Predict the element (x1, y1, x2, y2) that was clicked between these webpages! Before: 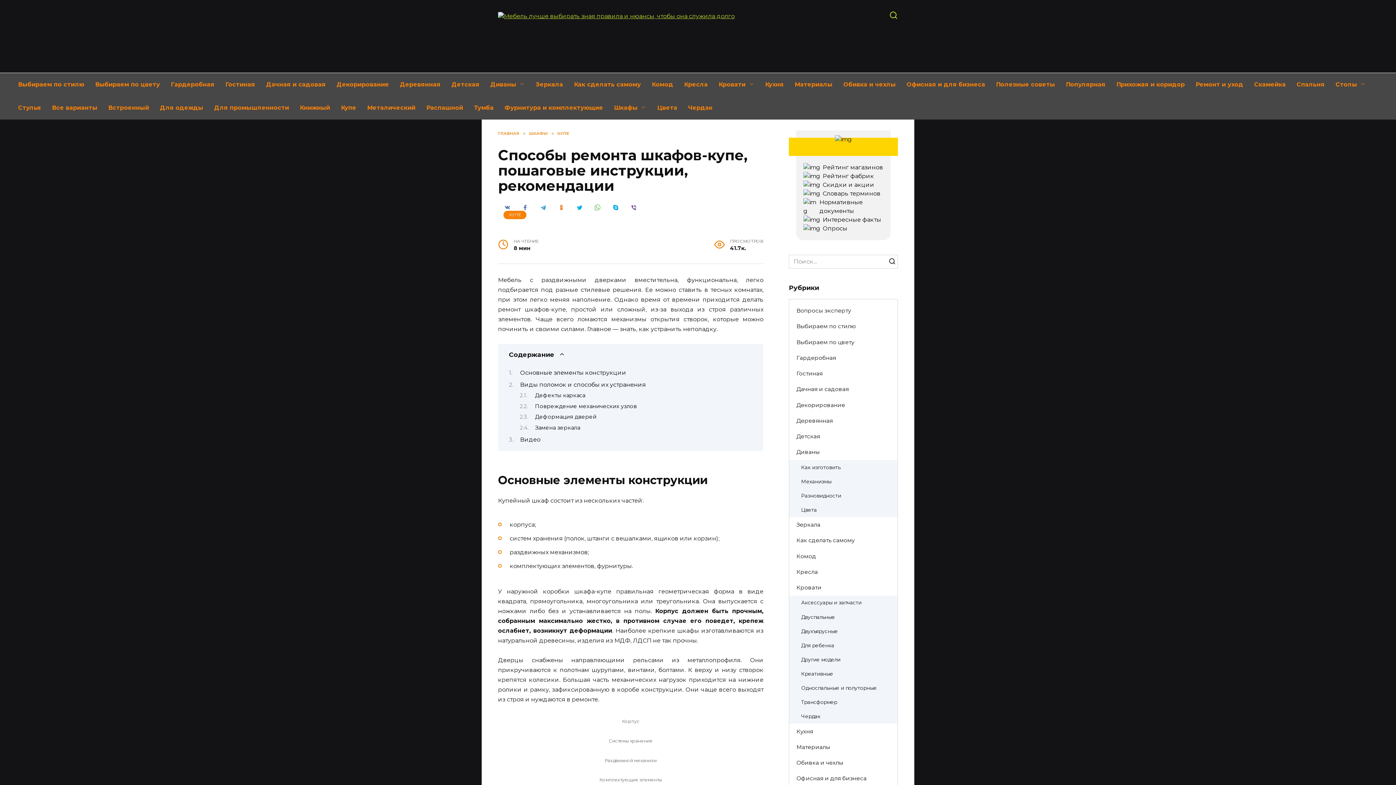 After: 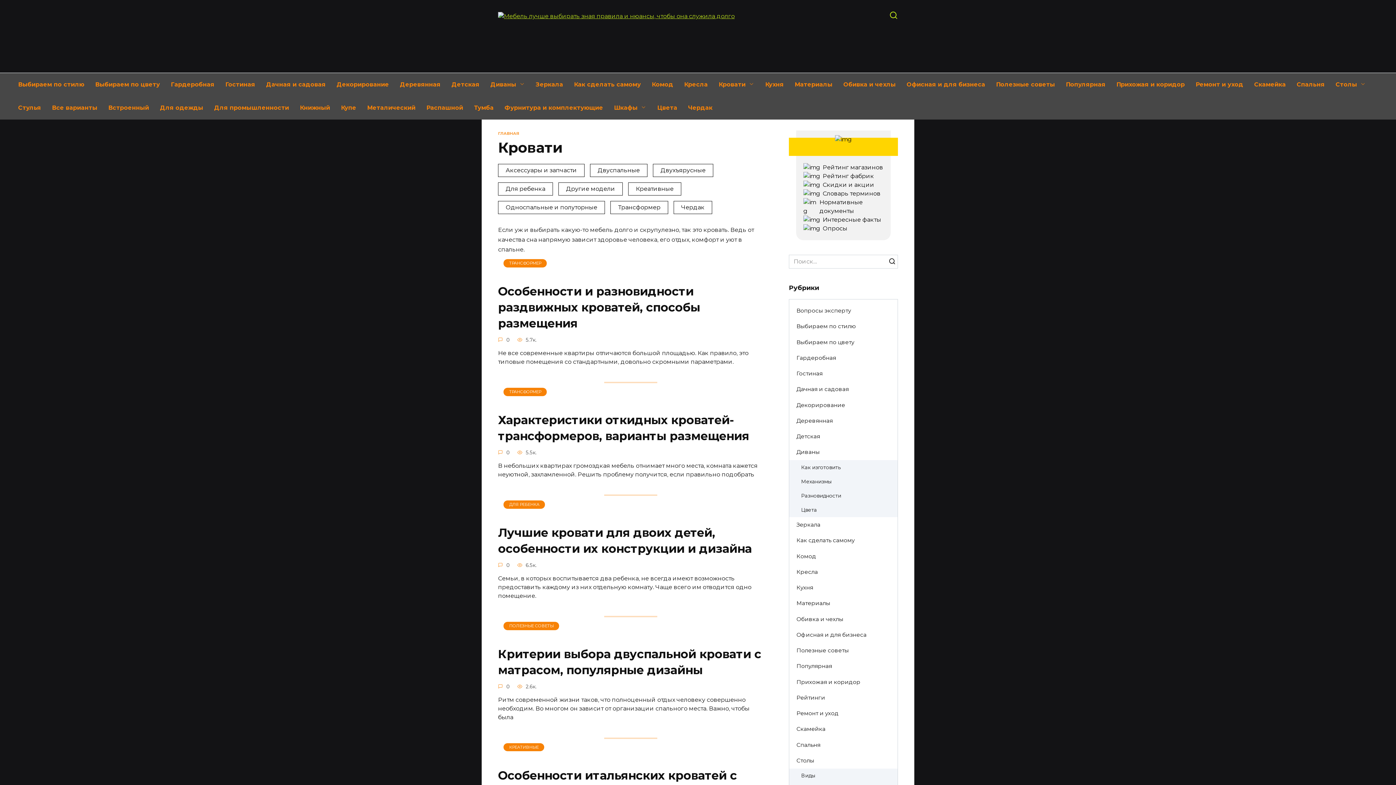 Action: label: Кровати bbox: (789, 580, 828, 595)